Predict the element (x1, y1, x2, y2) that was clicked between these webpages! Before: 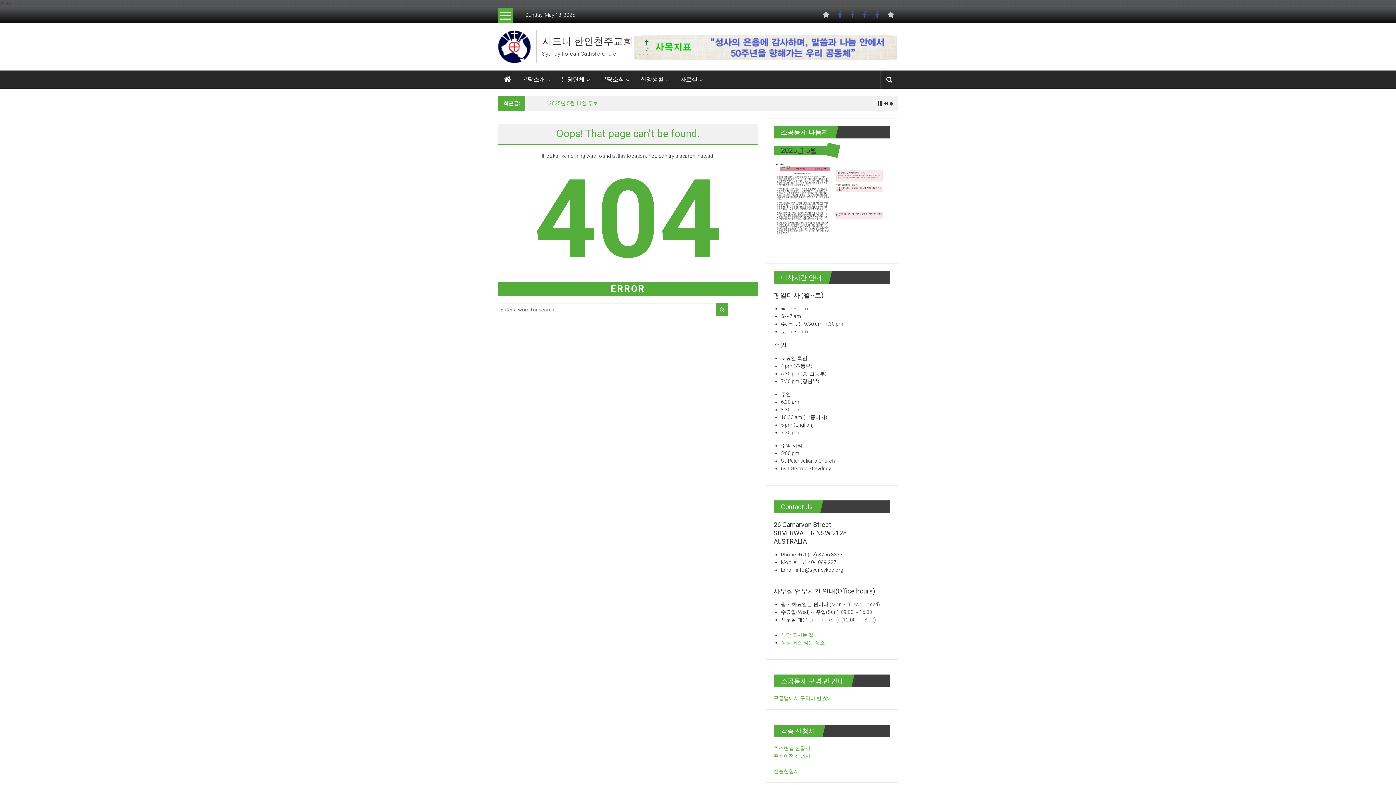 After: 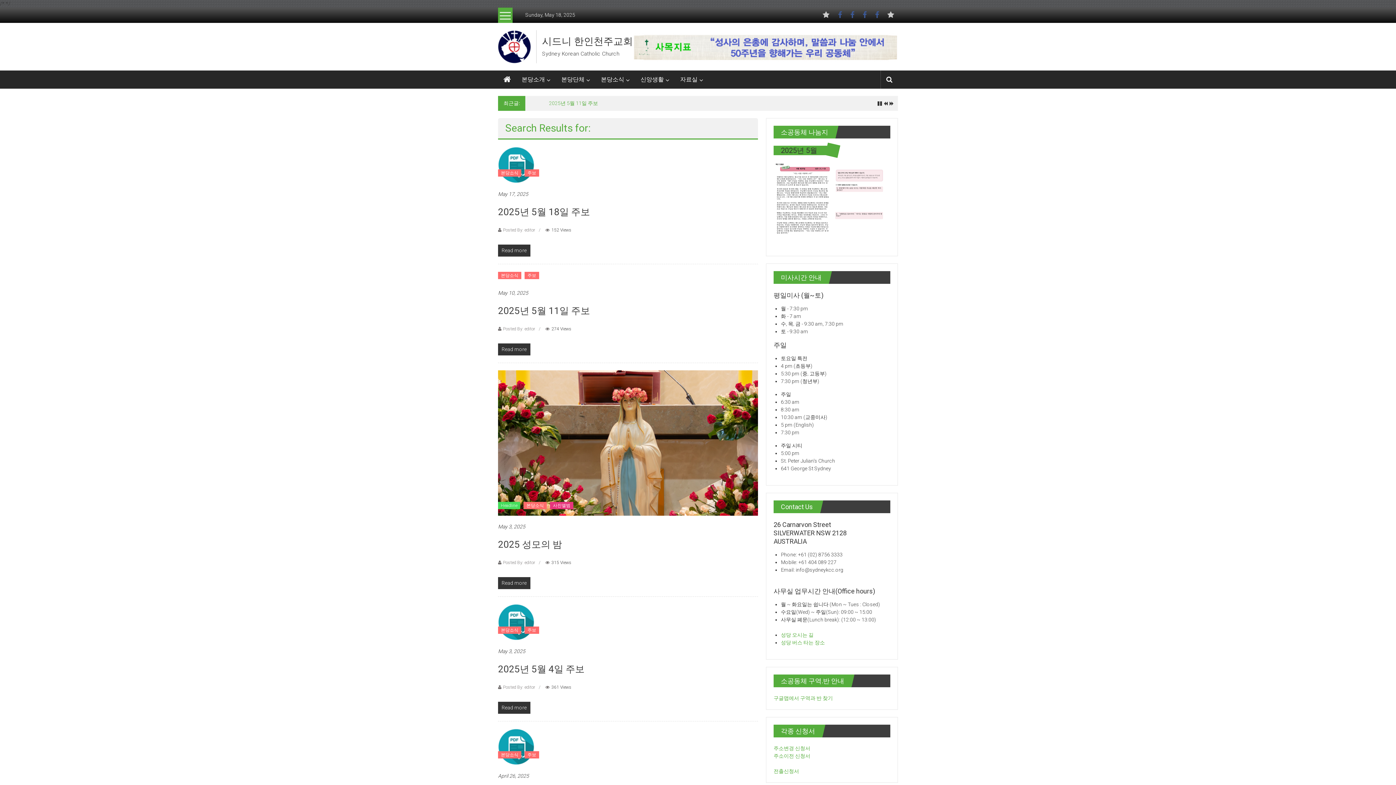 Action: bbox: (716, 303, 728, 316)